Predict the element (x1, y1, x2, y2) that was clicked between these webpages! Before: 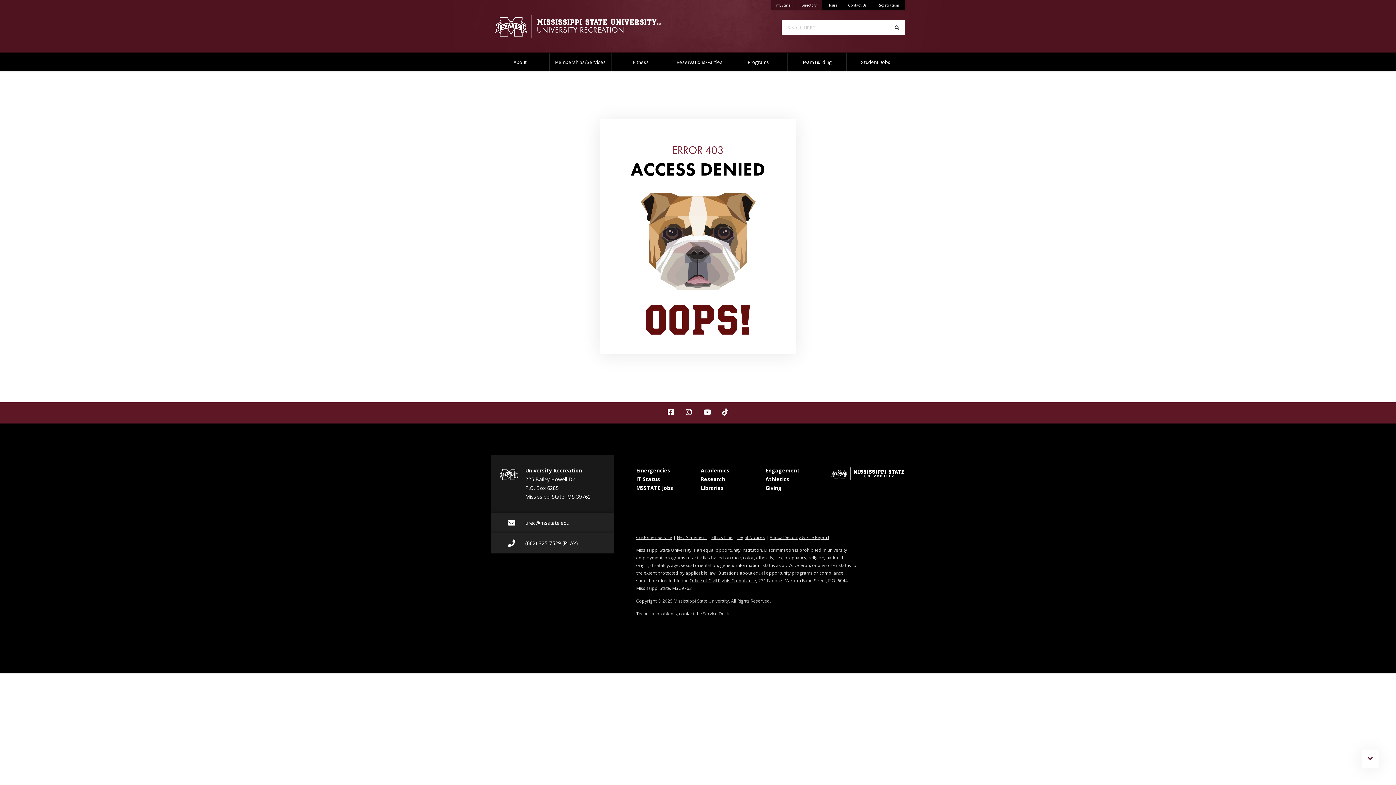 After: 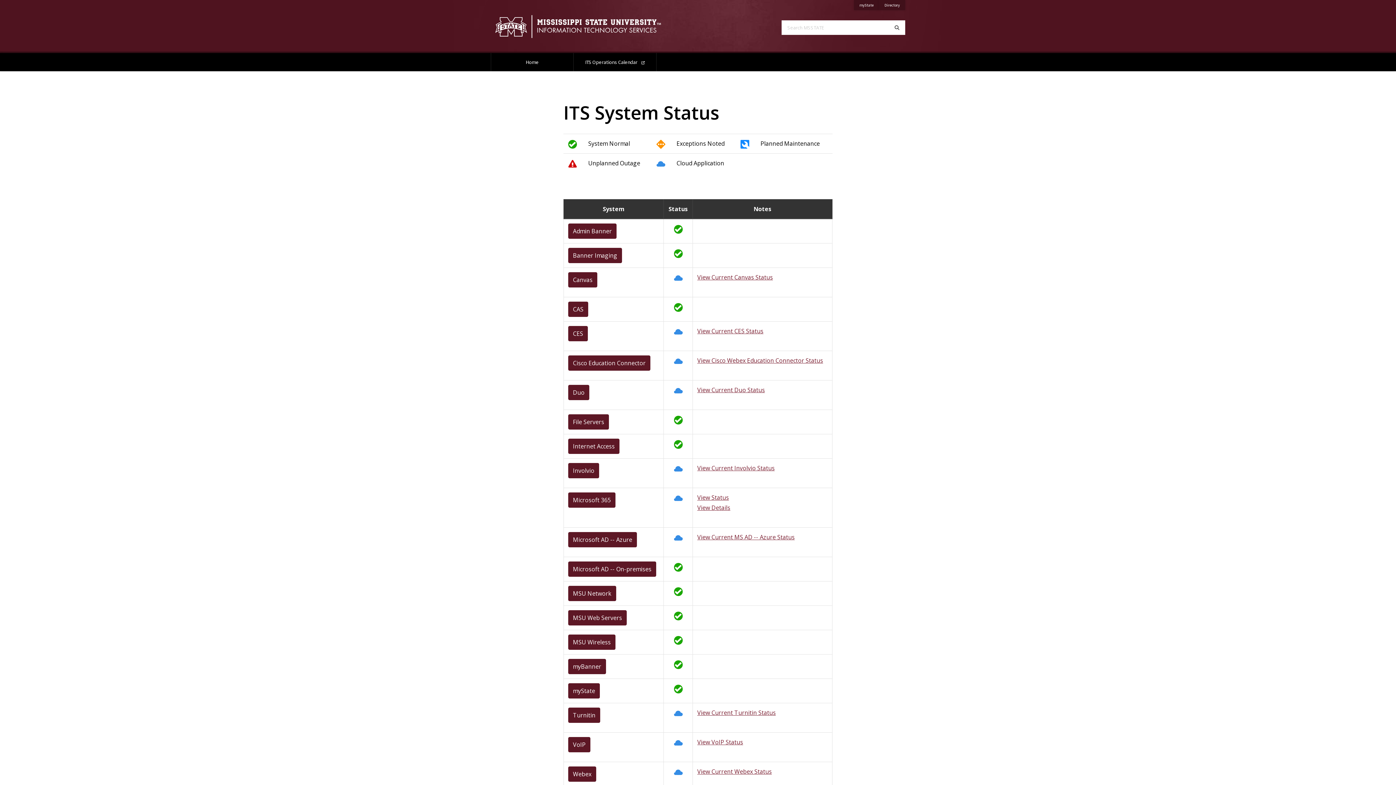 Action: label: IT Status
at MSState bbox: (636, 476, 660, 482)